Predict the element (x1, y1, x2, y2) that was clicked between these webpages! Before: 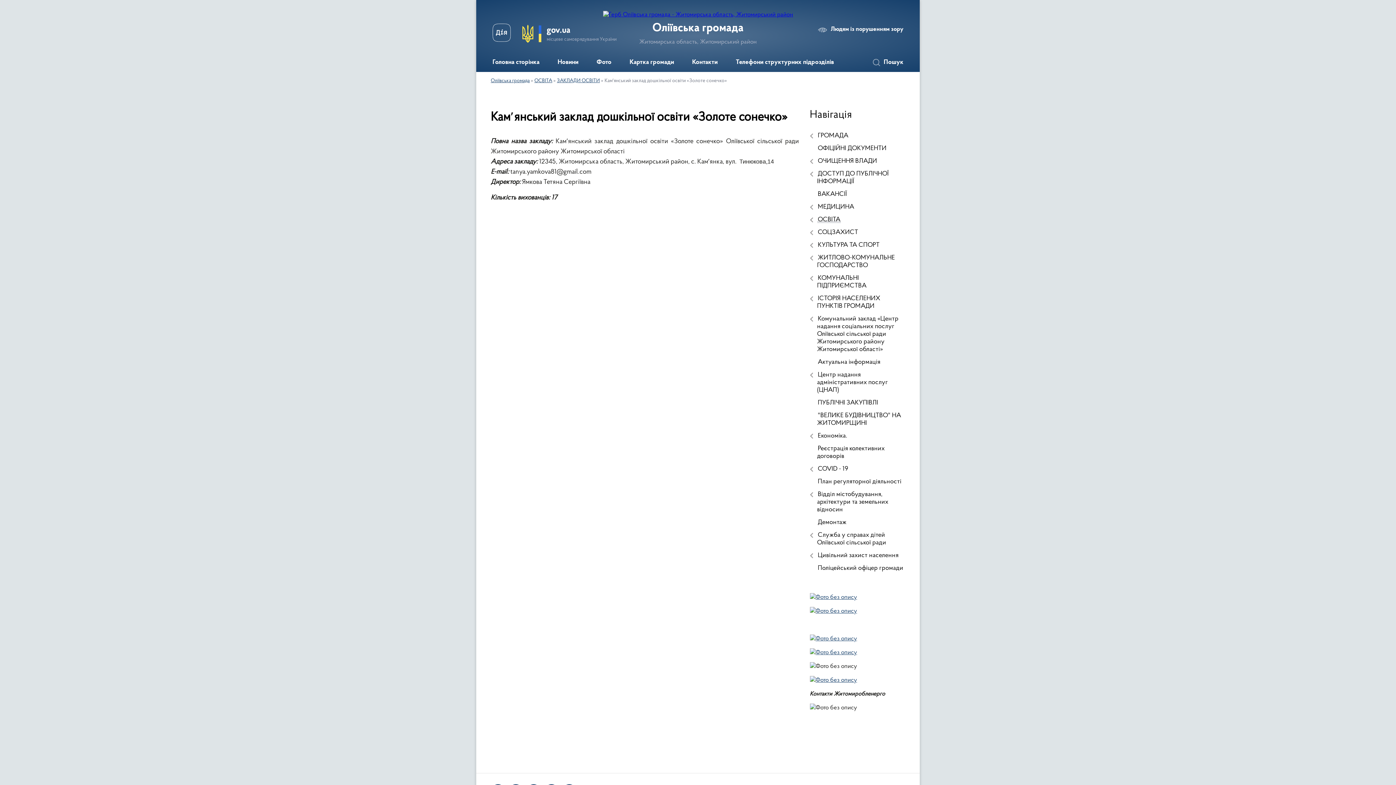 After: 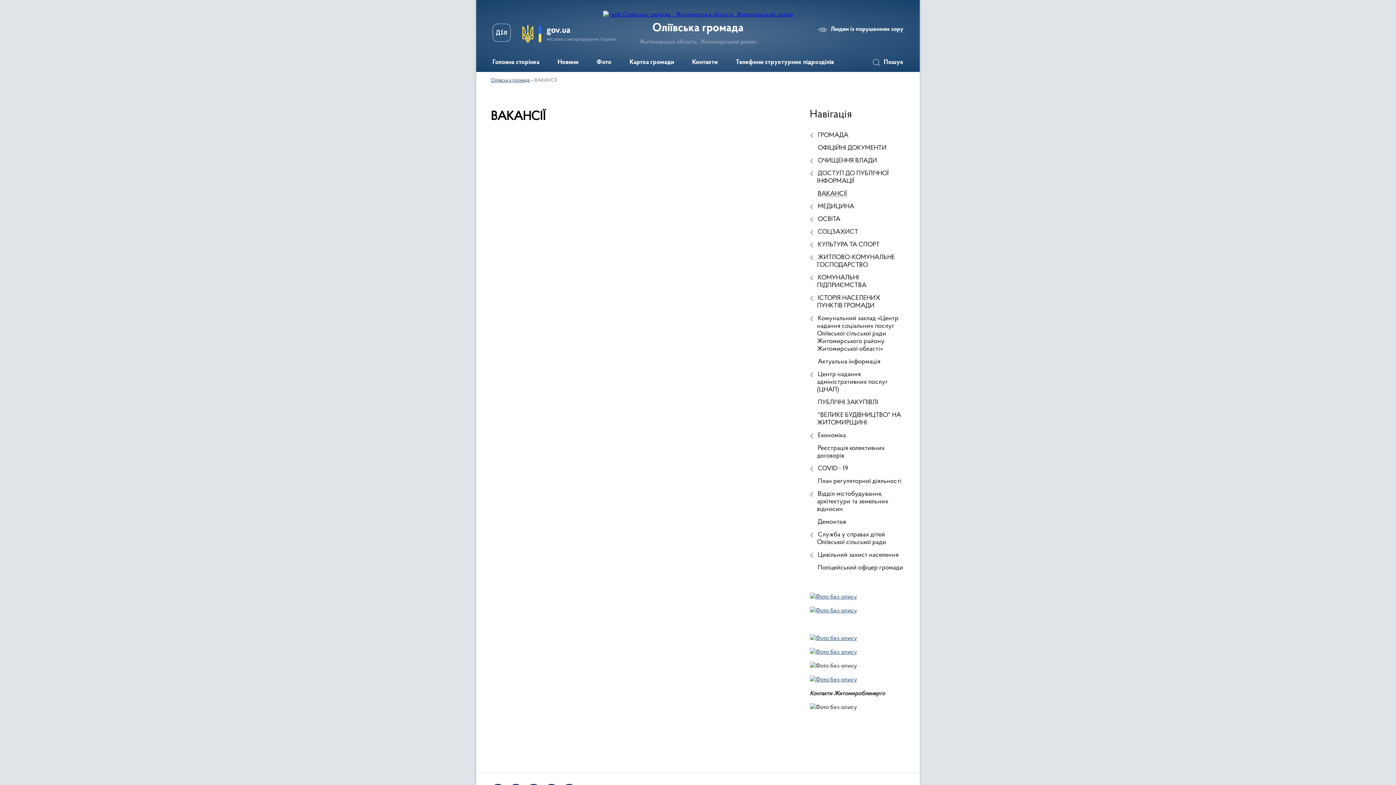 Action: label: ВАКАНСІЇ bbox: (810, 188, 905, 201)